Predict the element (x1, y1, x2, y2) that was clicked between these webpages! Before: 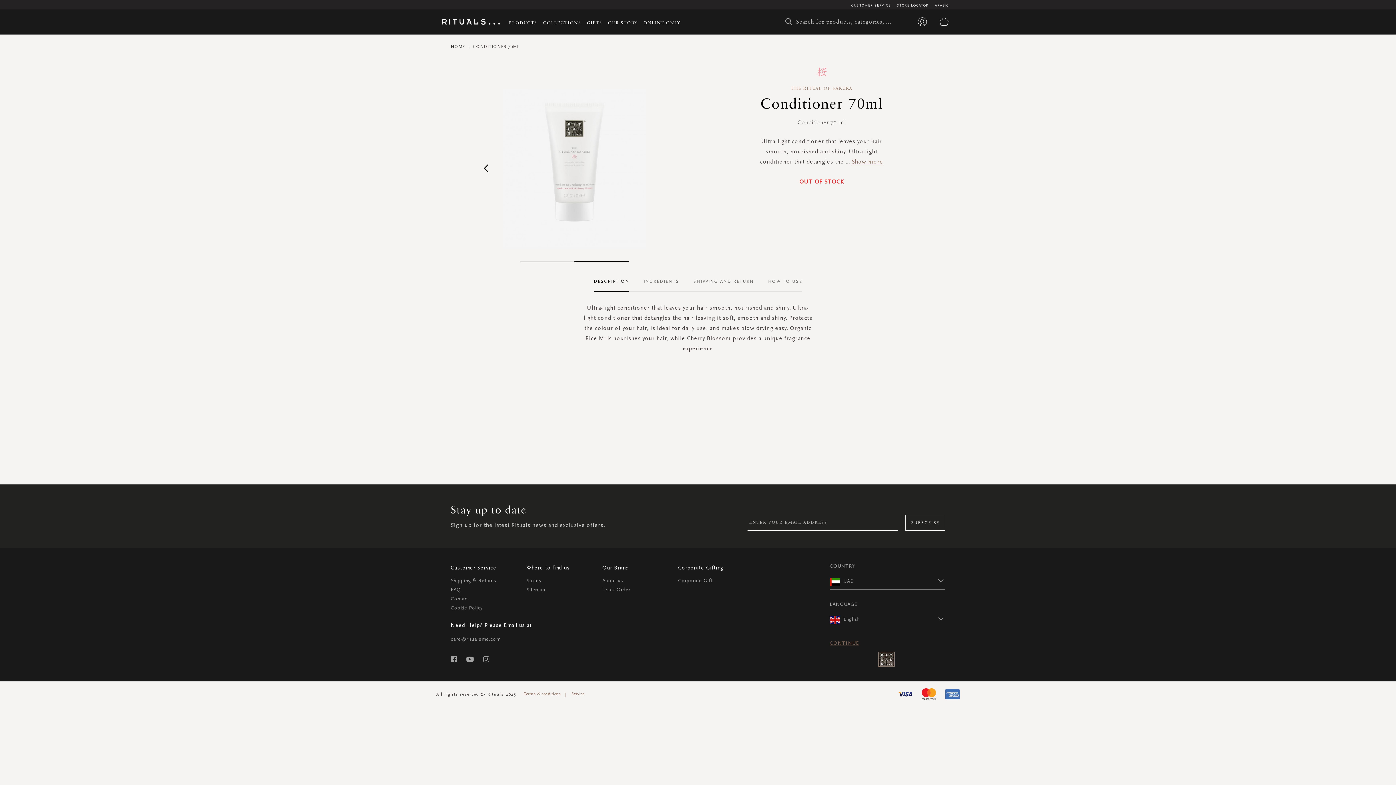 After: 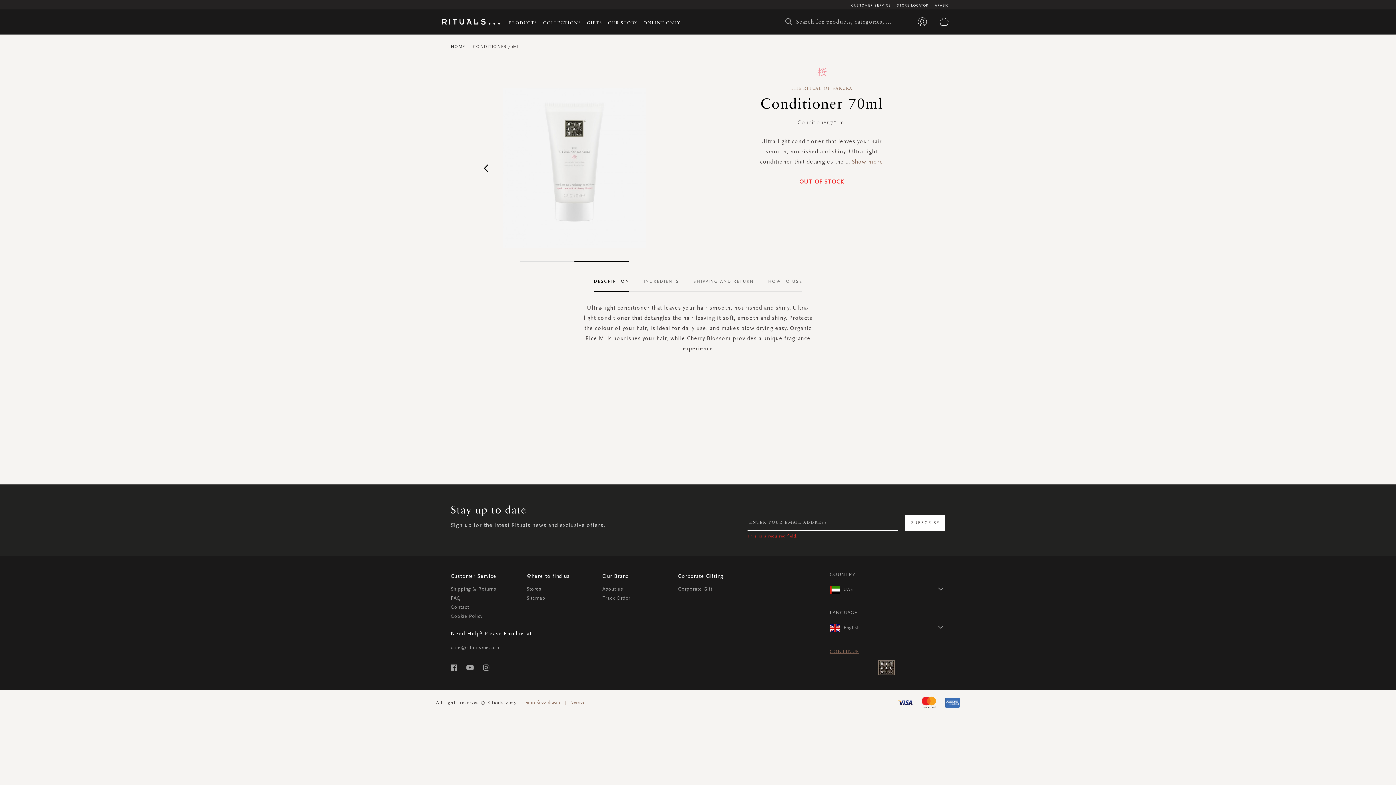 Action: bbox: (905, 514, 945, 530) label: SUBSCRIBE